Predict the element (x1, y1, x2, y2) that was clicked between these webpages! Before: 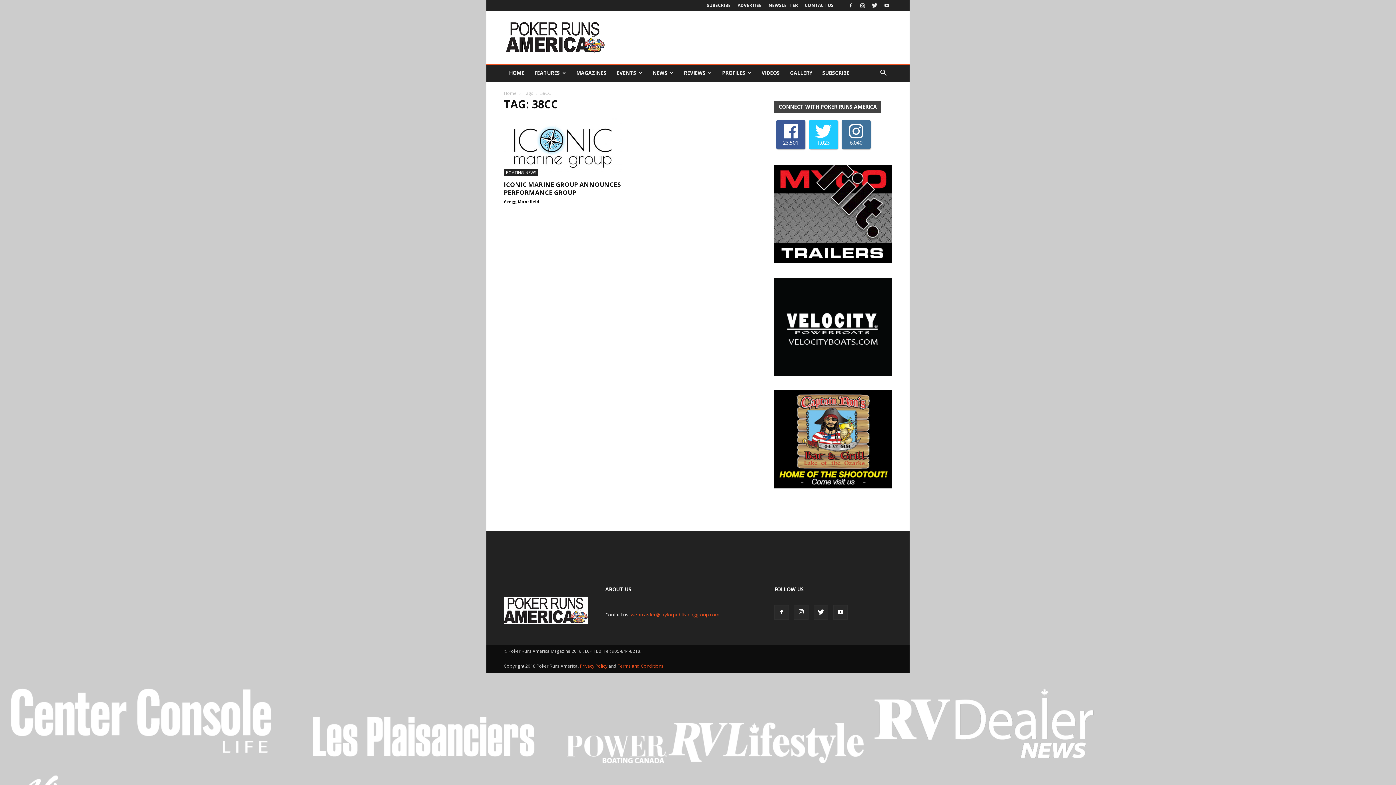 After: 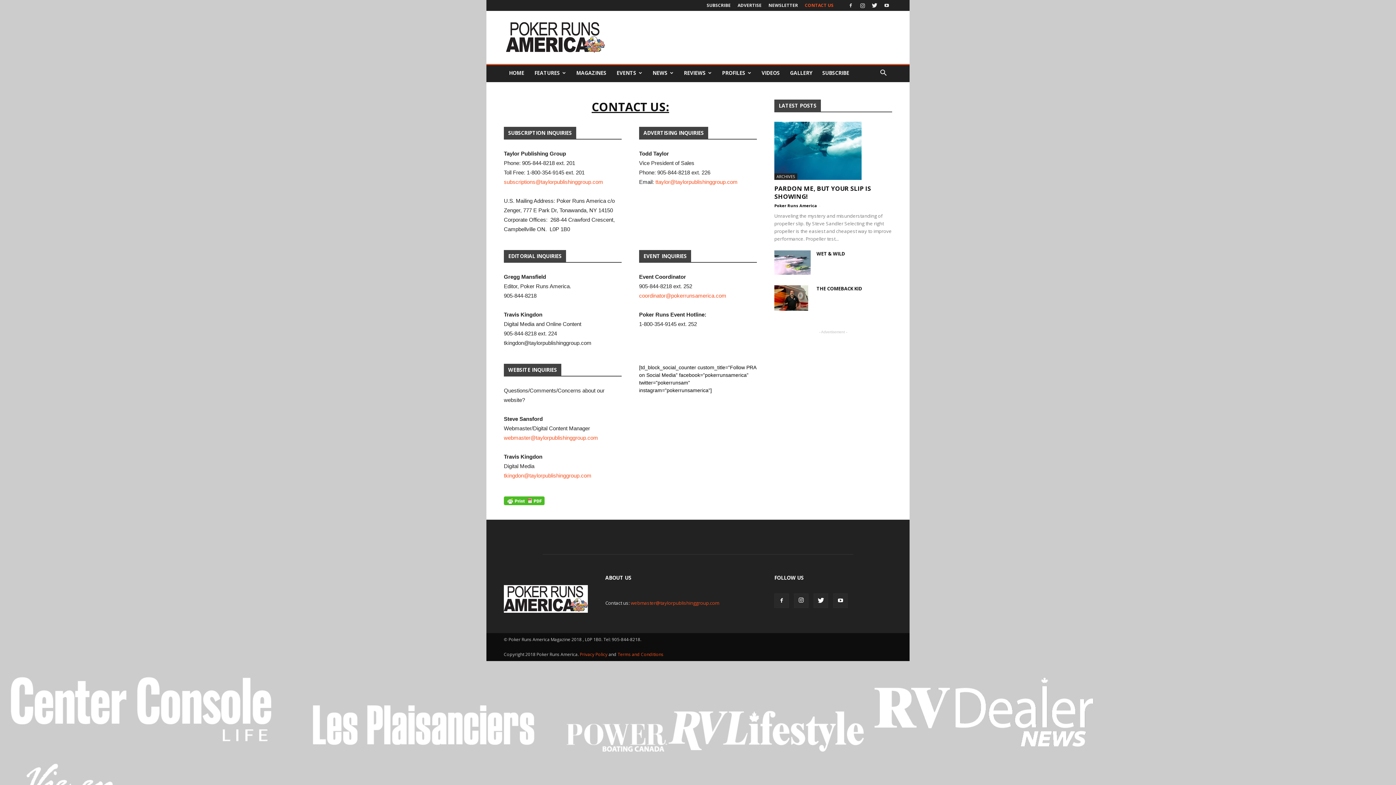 Action: label: CONTACT US bbox: (805, 2, 833, 8)